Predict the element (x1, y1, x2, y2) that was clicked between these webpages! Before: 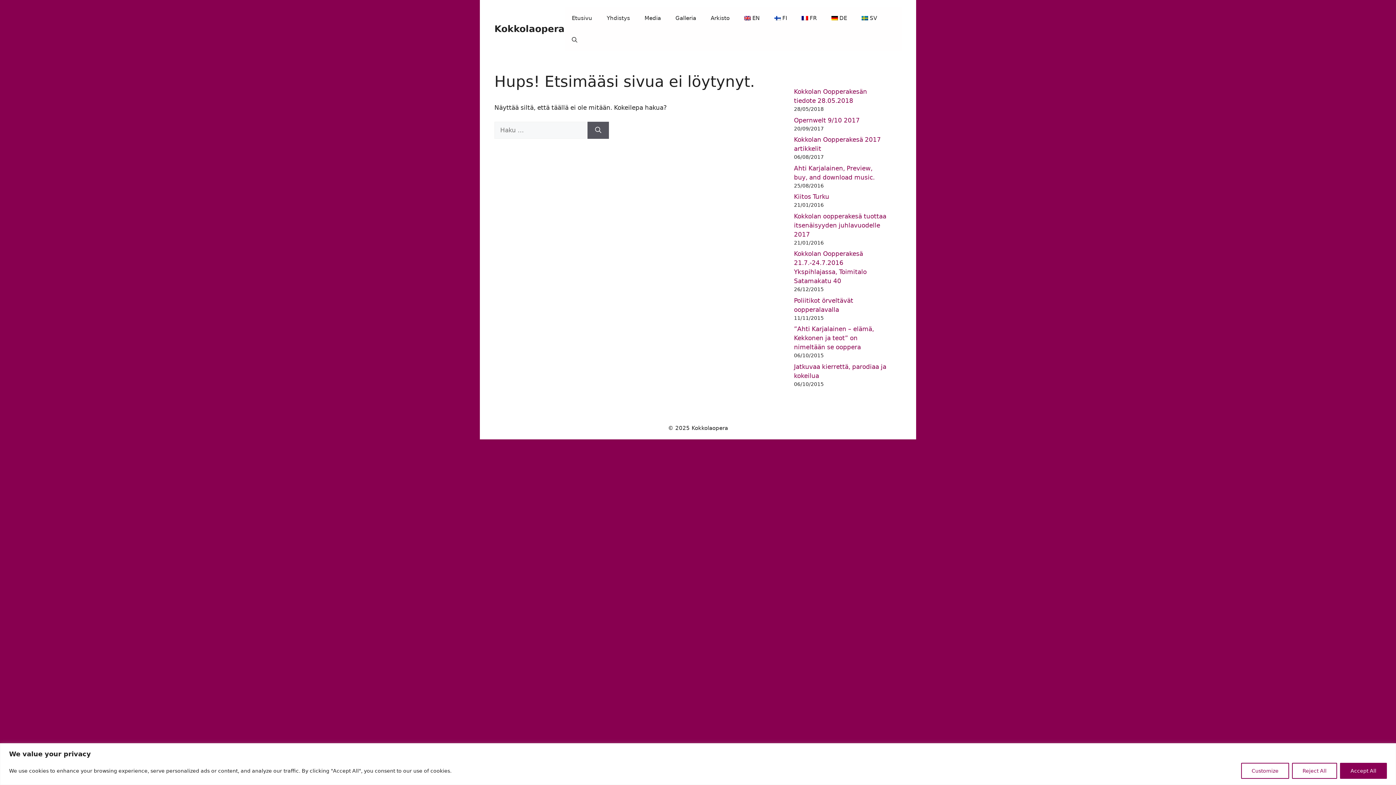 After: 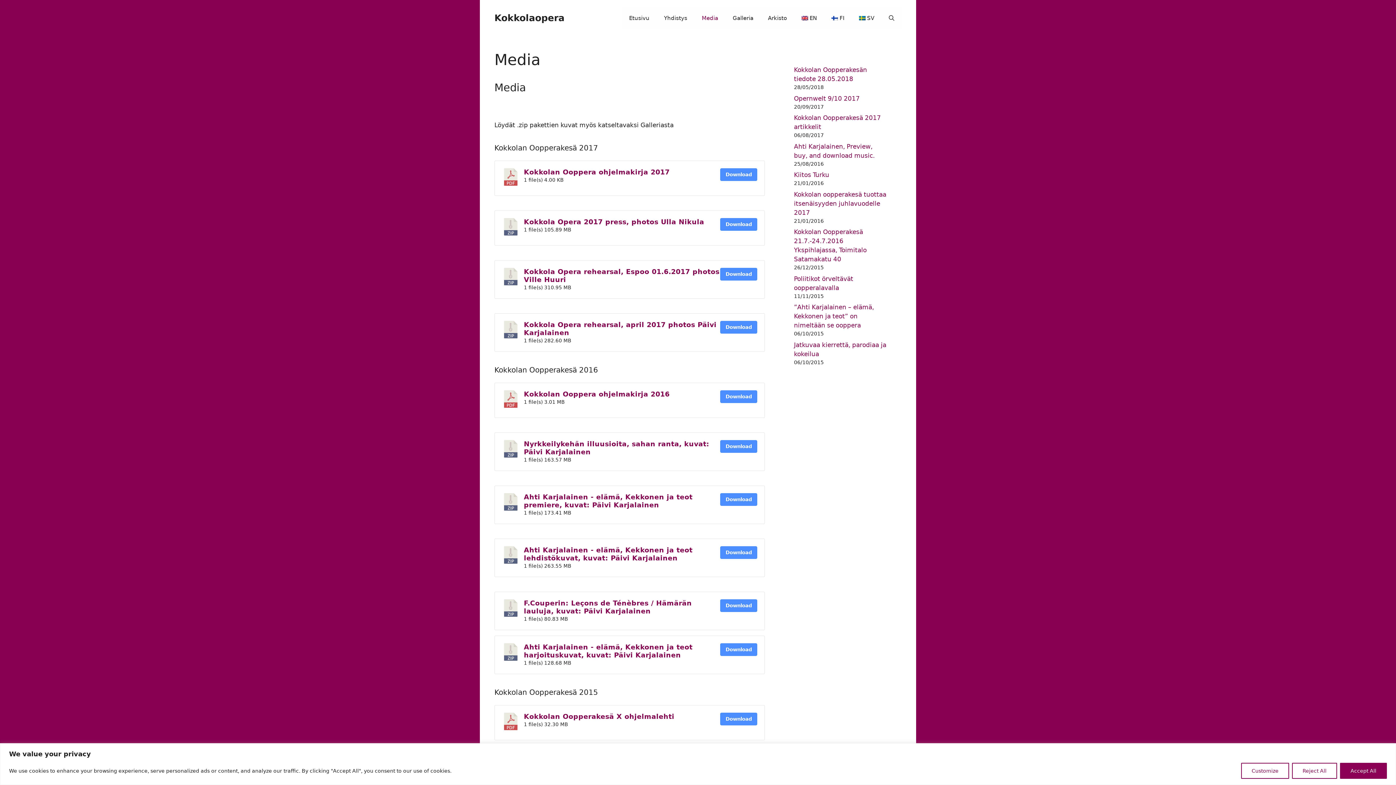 Action: bbox: (637, 7, 668, 29) label: Media